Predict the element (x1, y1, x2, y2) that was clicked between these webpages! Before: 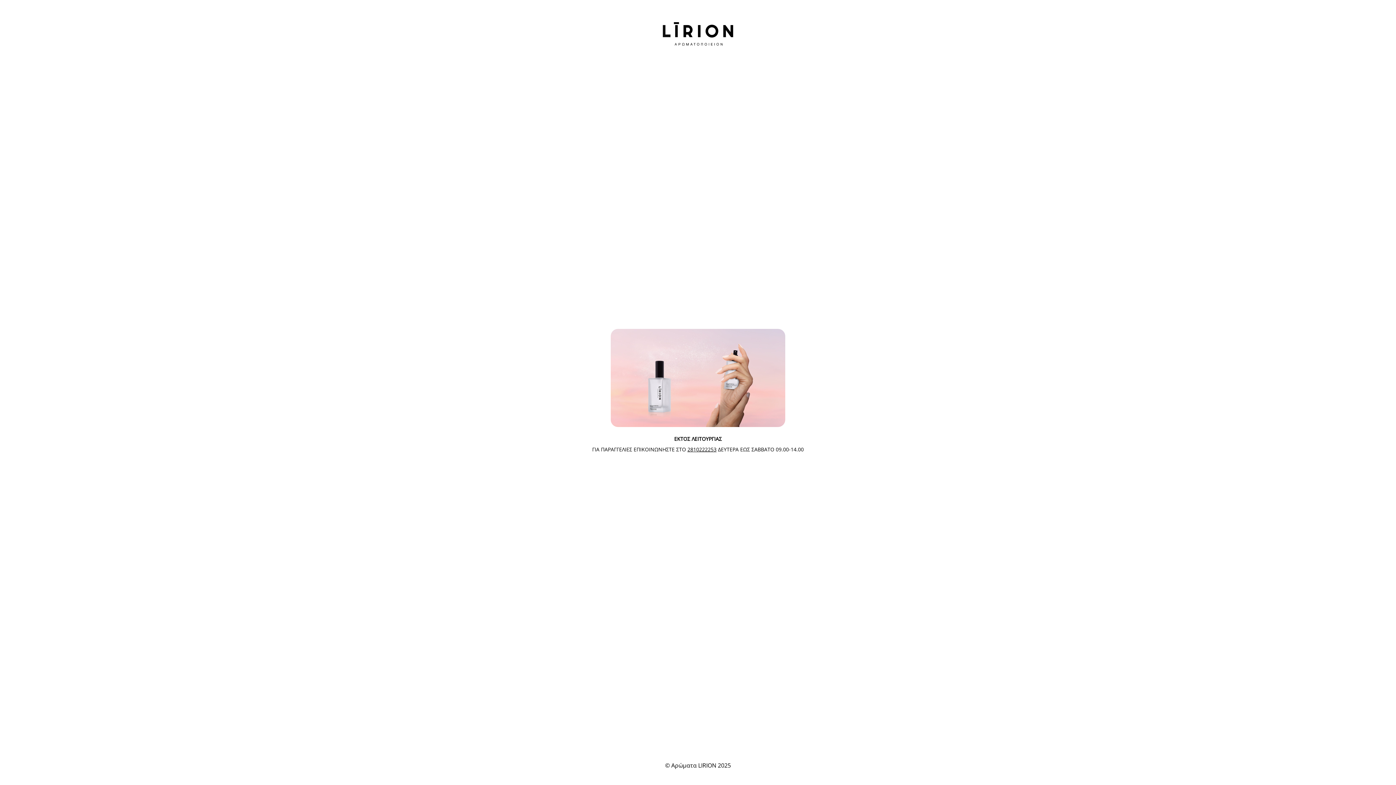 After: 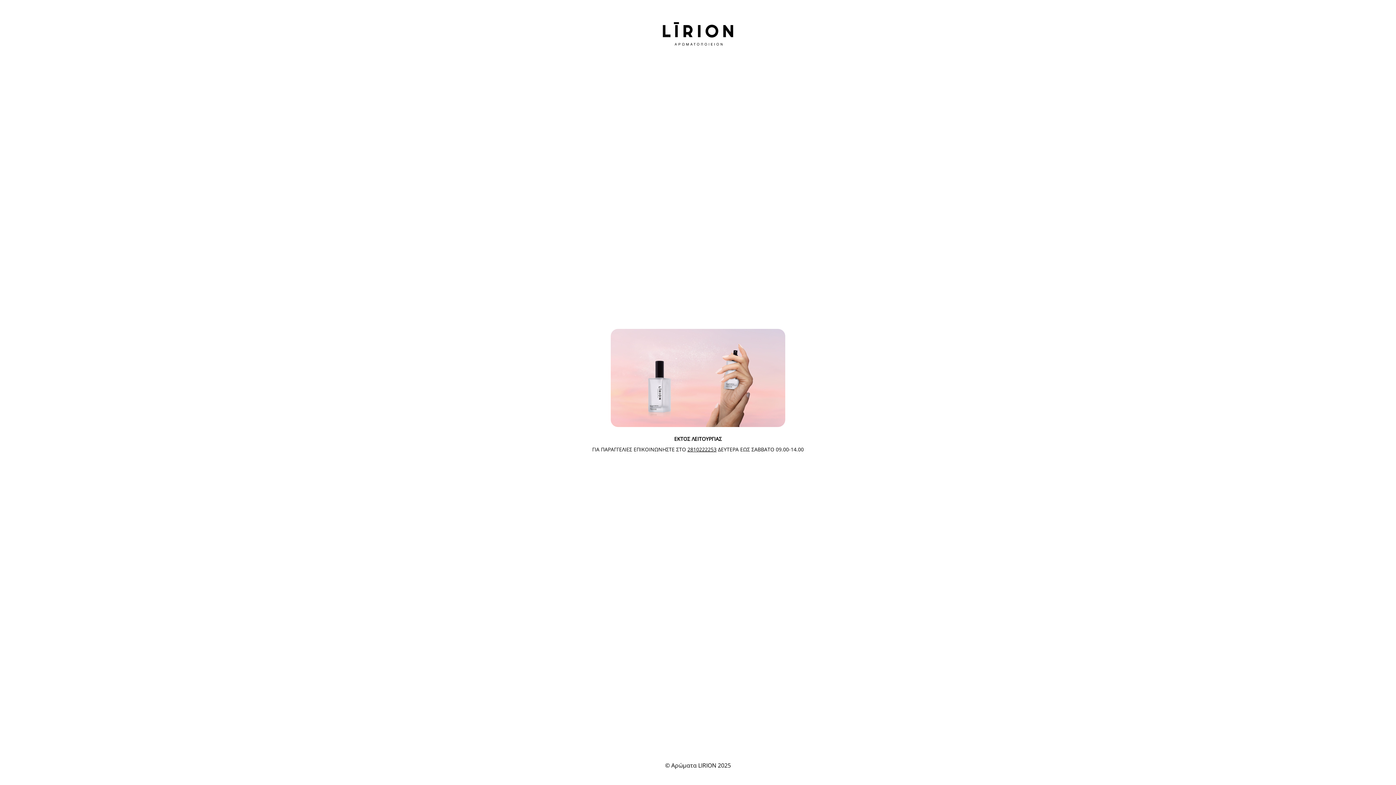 Action: label: 2810222253 bbox: (687, 446, 716, 452)